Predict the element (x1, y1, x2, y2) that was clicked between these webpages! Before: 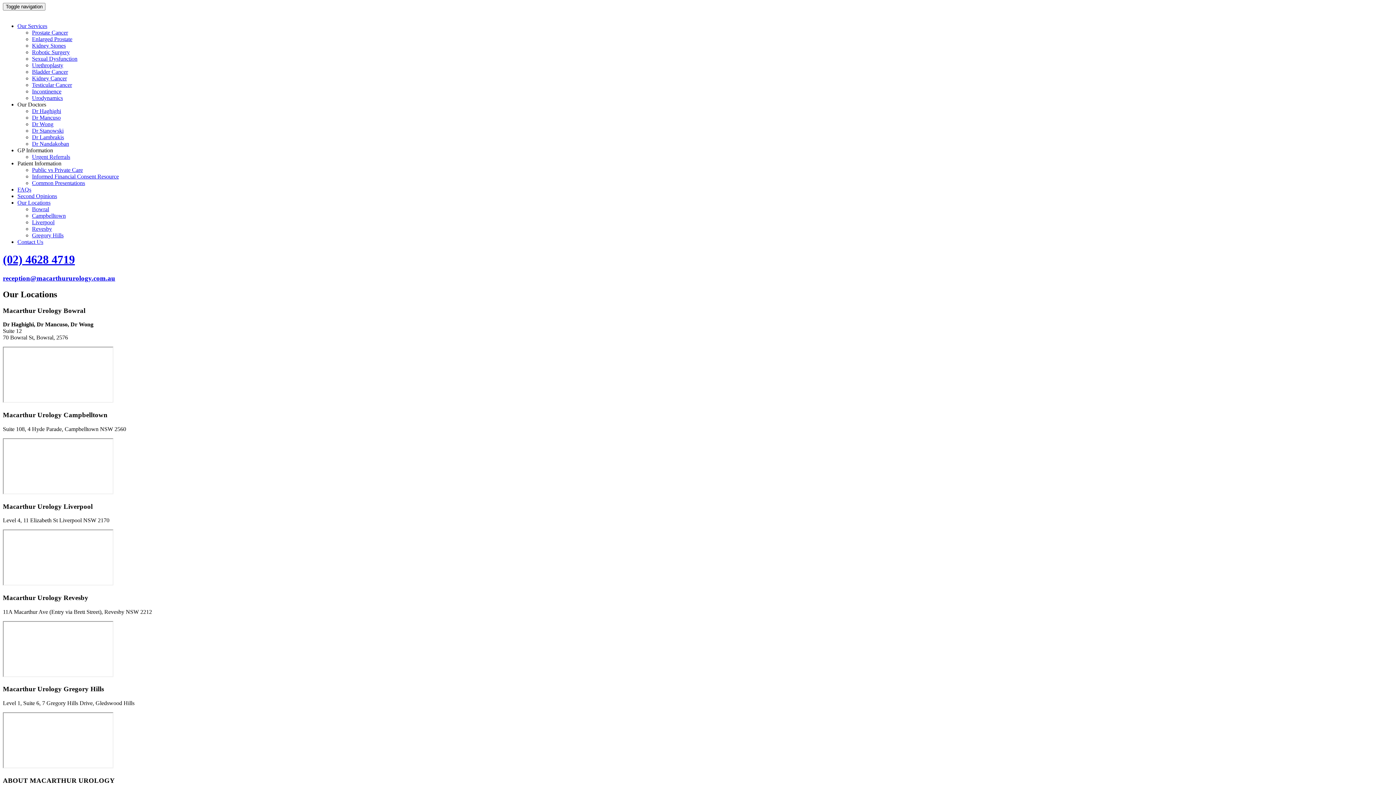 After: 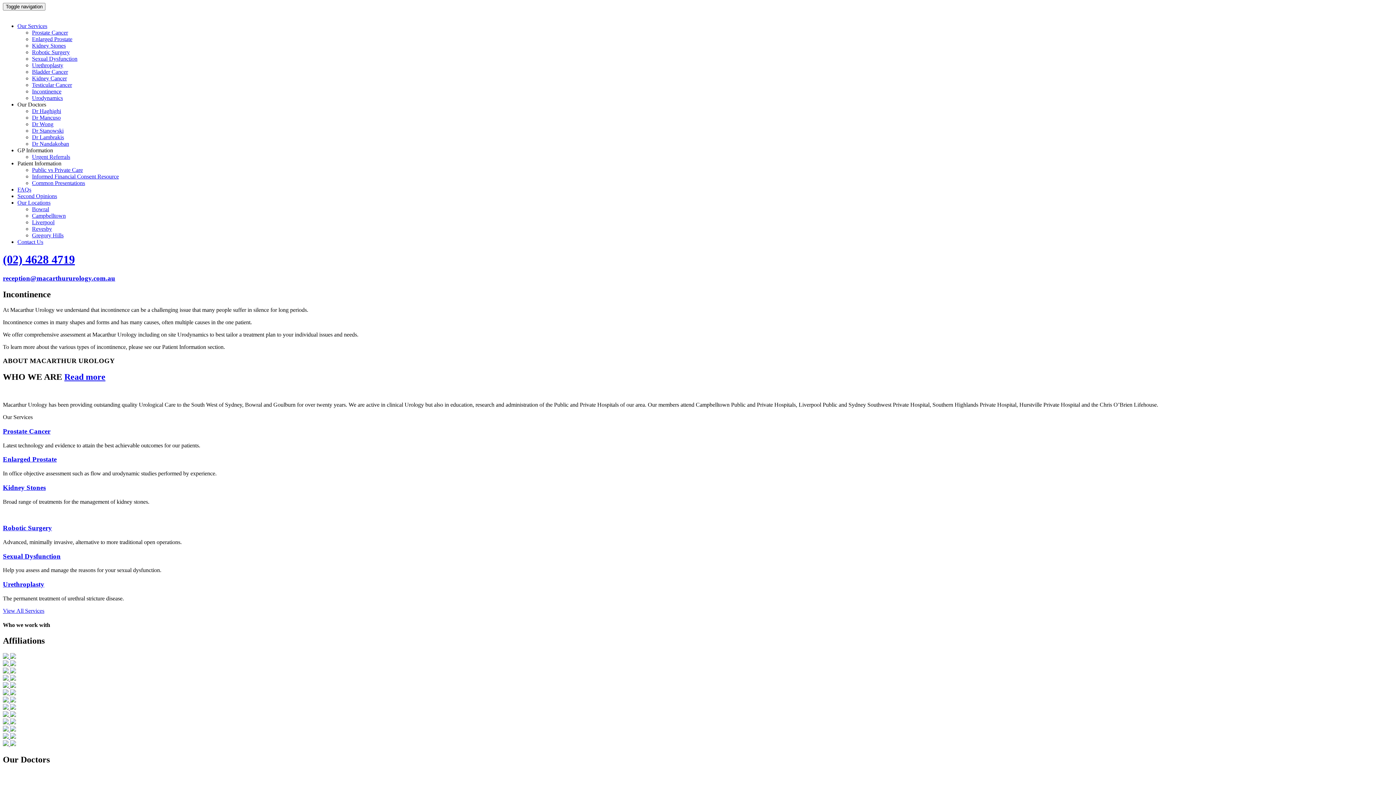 Action: label: Incontinence bbox: (32, 88, 61, 94)